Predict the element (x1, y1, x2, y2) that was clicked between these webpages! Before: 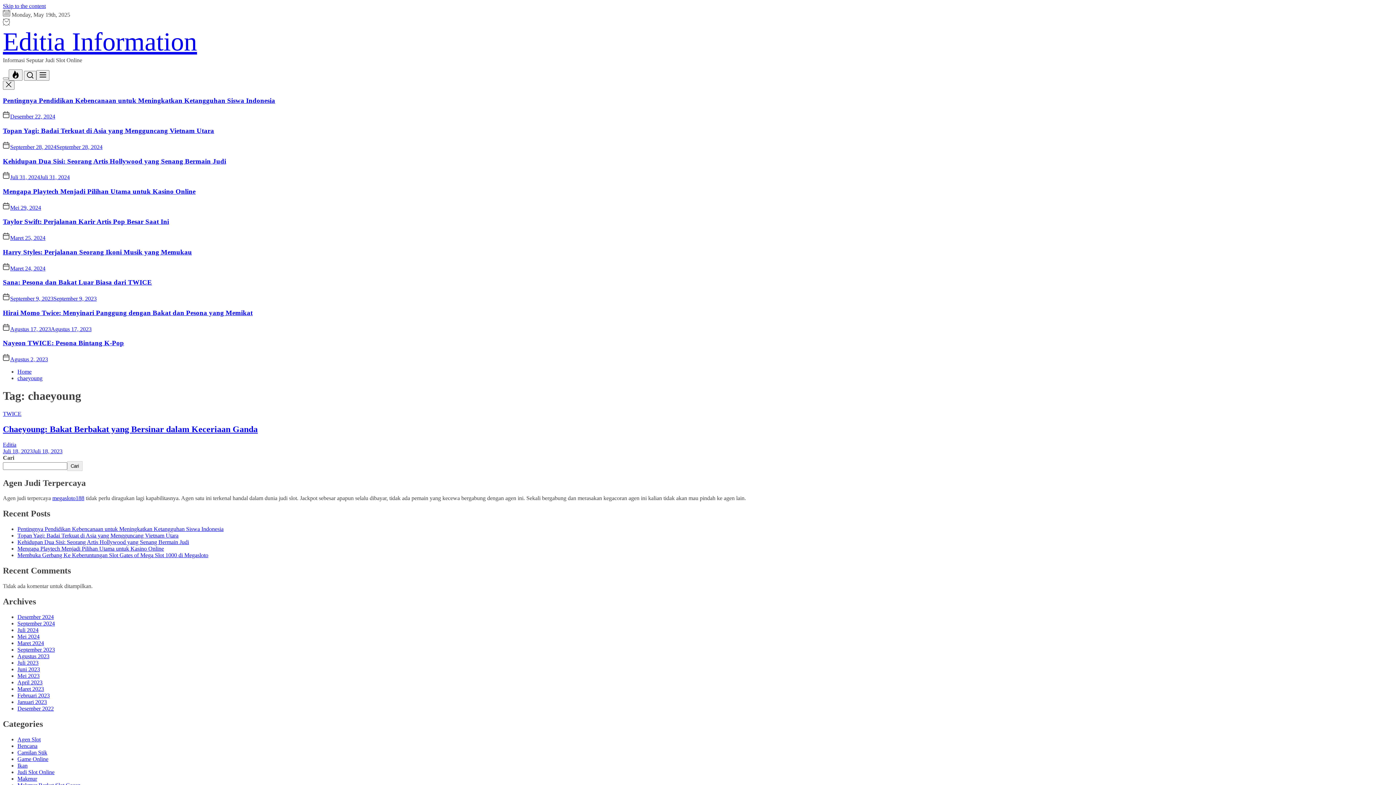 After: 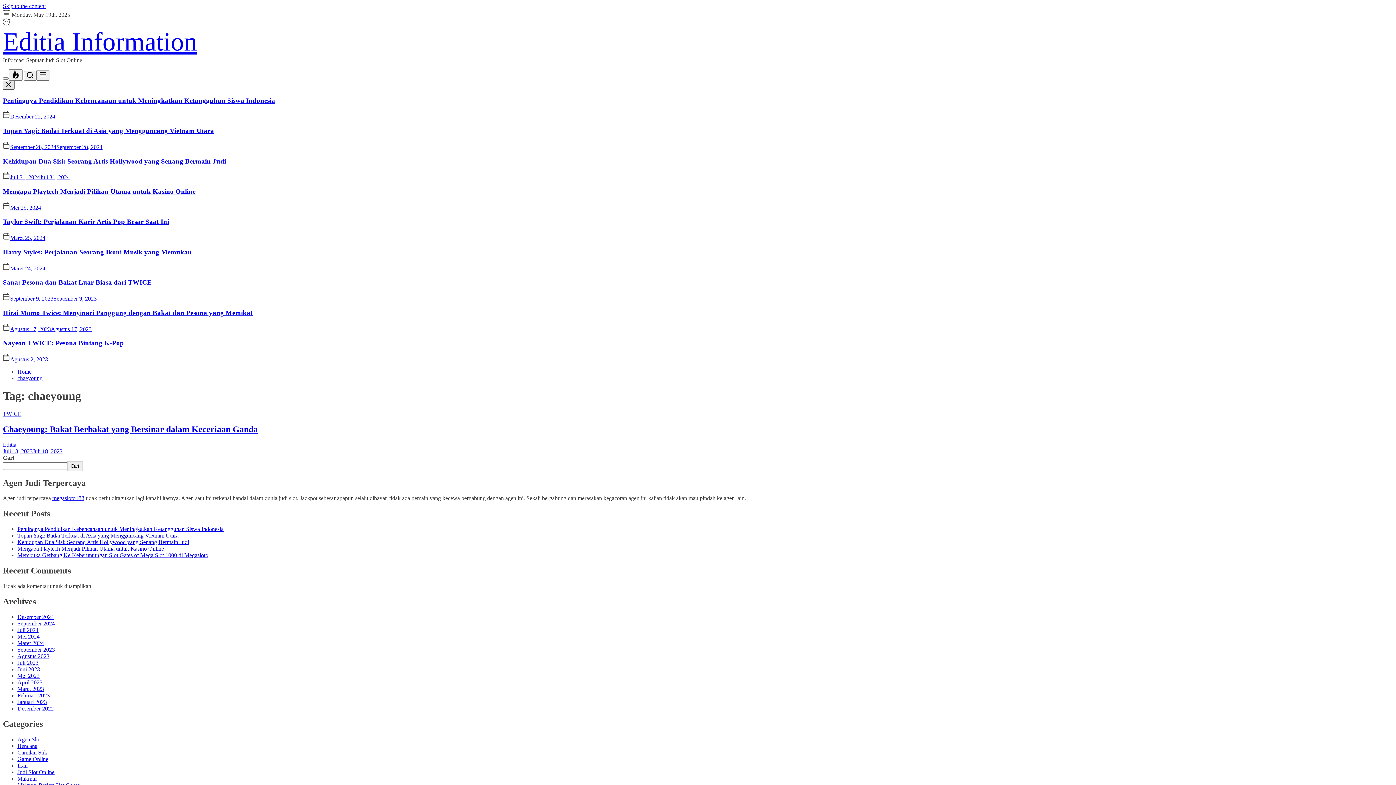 Action: bbox: (2, 80, 14, 89)